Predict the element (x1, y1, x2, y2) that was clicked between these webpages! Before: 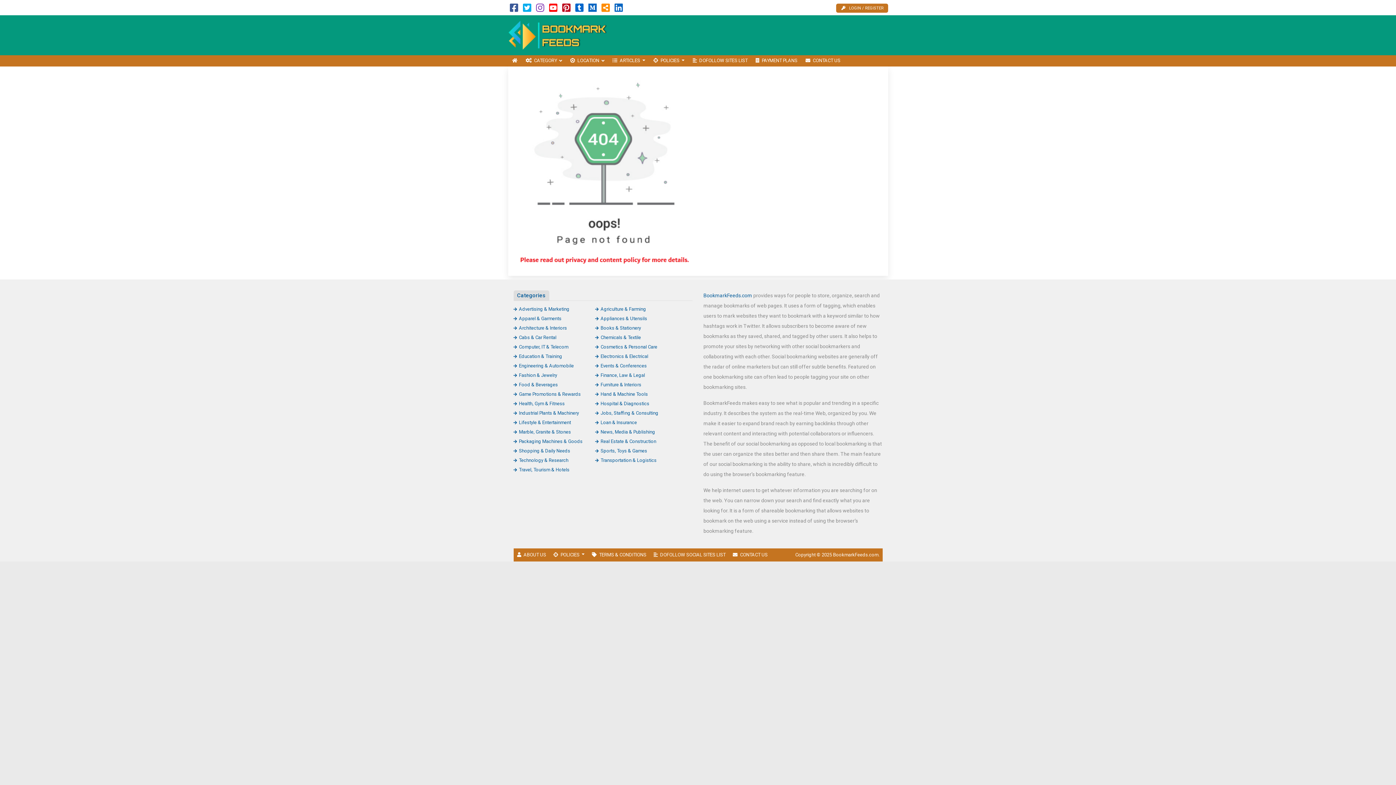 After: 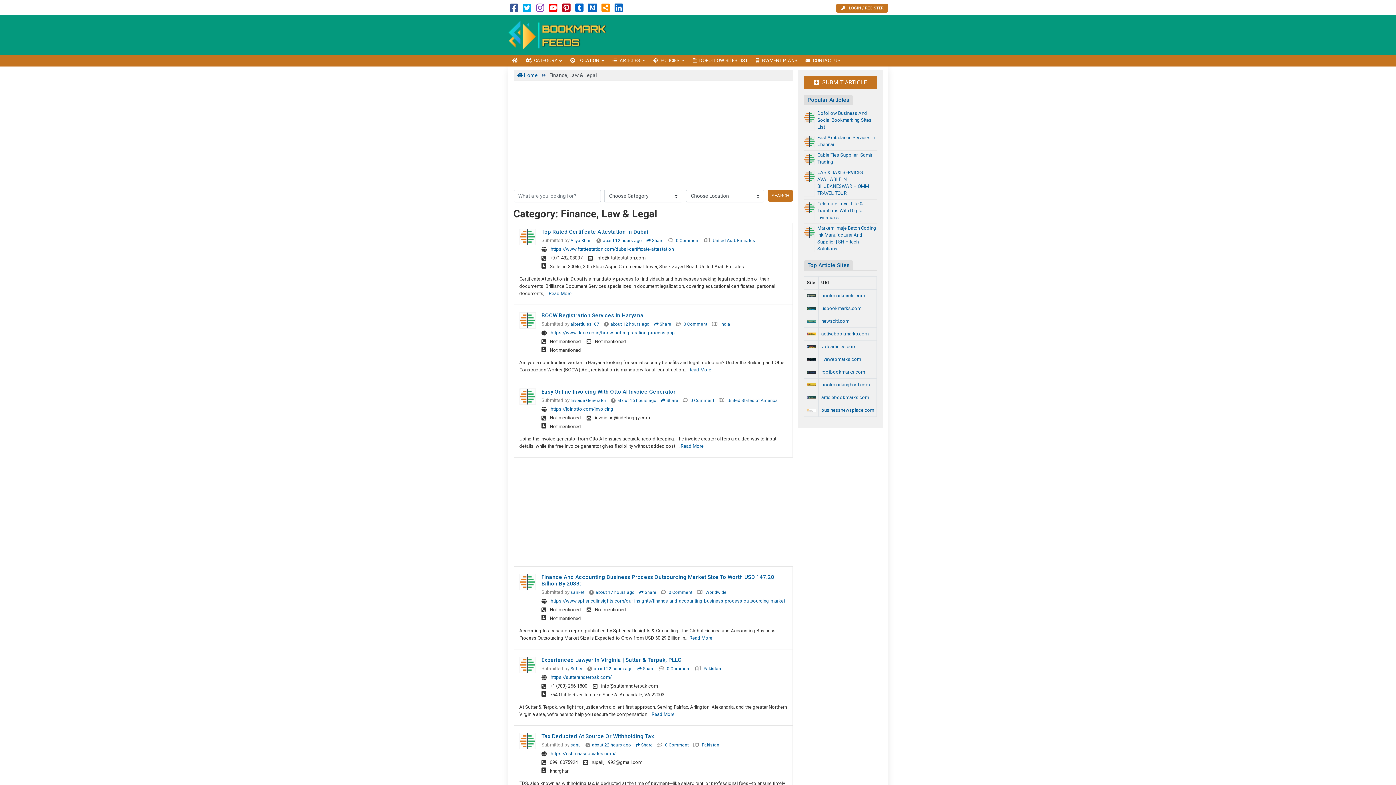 Action: bbox: (595, 372, 645, 378) label: Finance, Law & Legal